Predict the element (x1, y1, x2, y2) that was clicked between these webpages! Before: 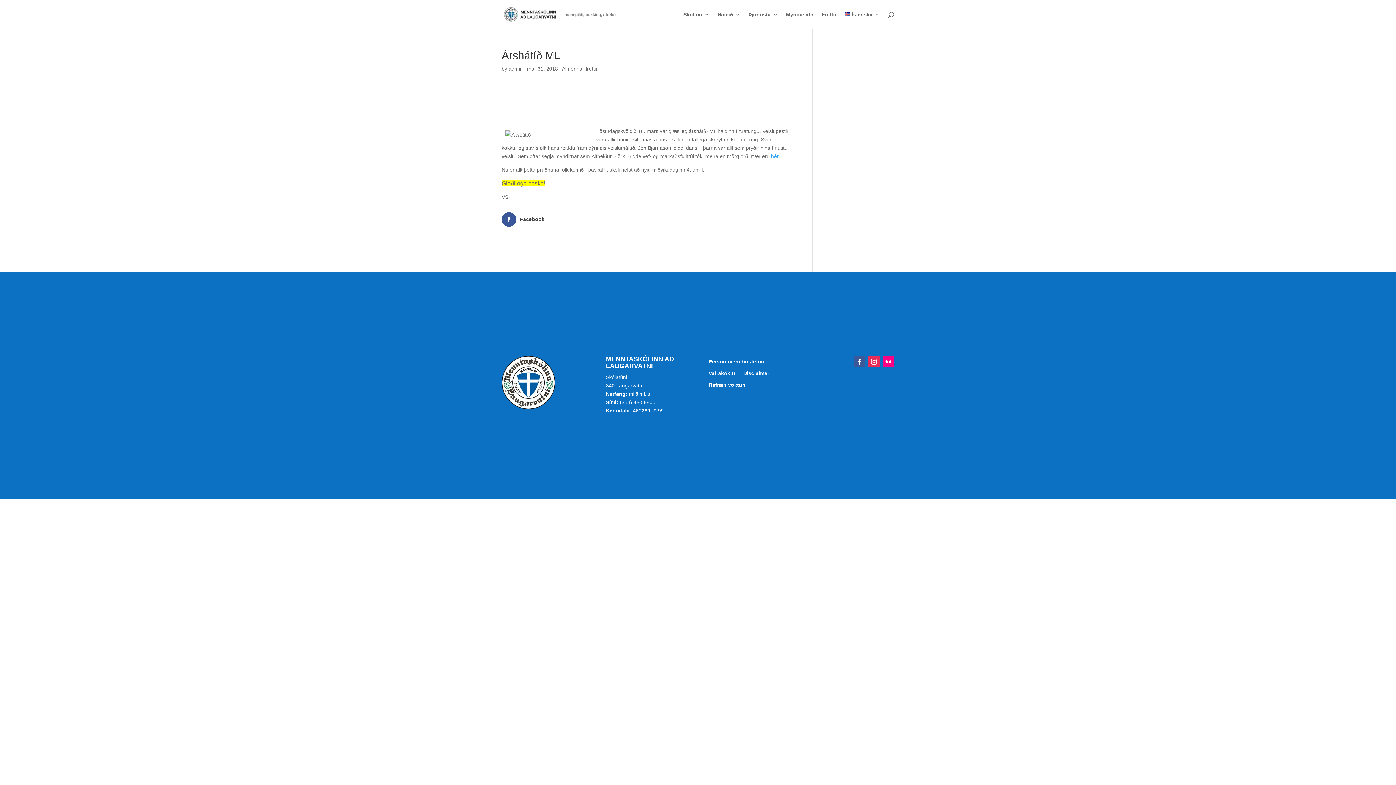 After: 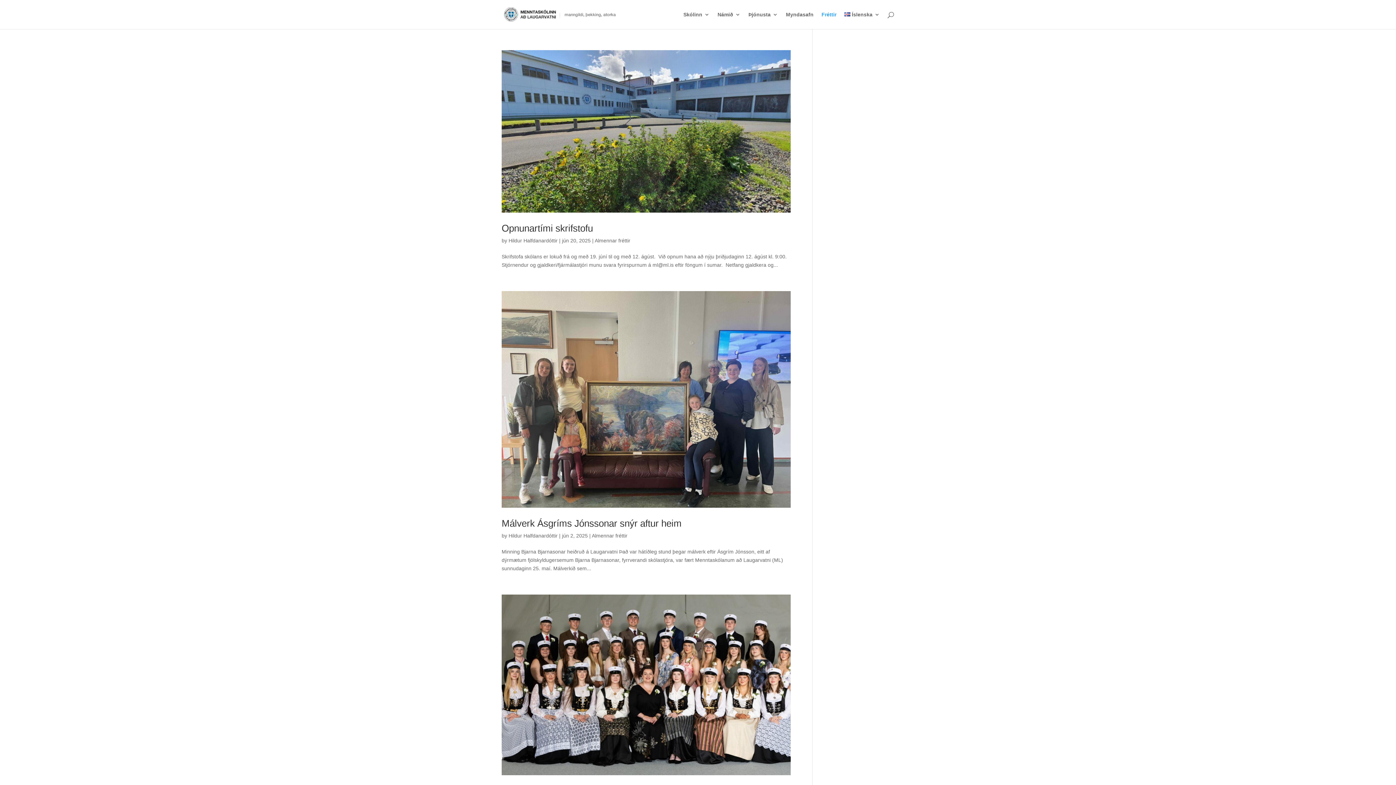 Action: label: Fréttir bbox: (821, 12, 836, 29)